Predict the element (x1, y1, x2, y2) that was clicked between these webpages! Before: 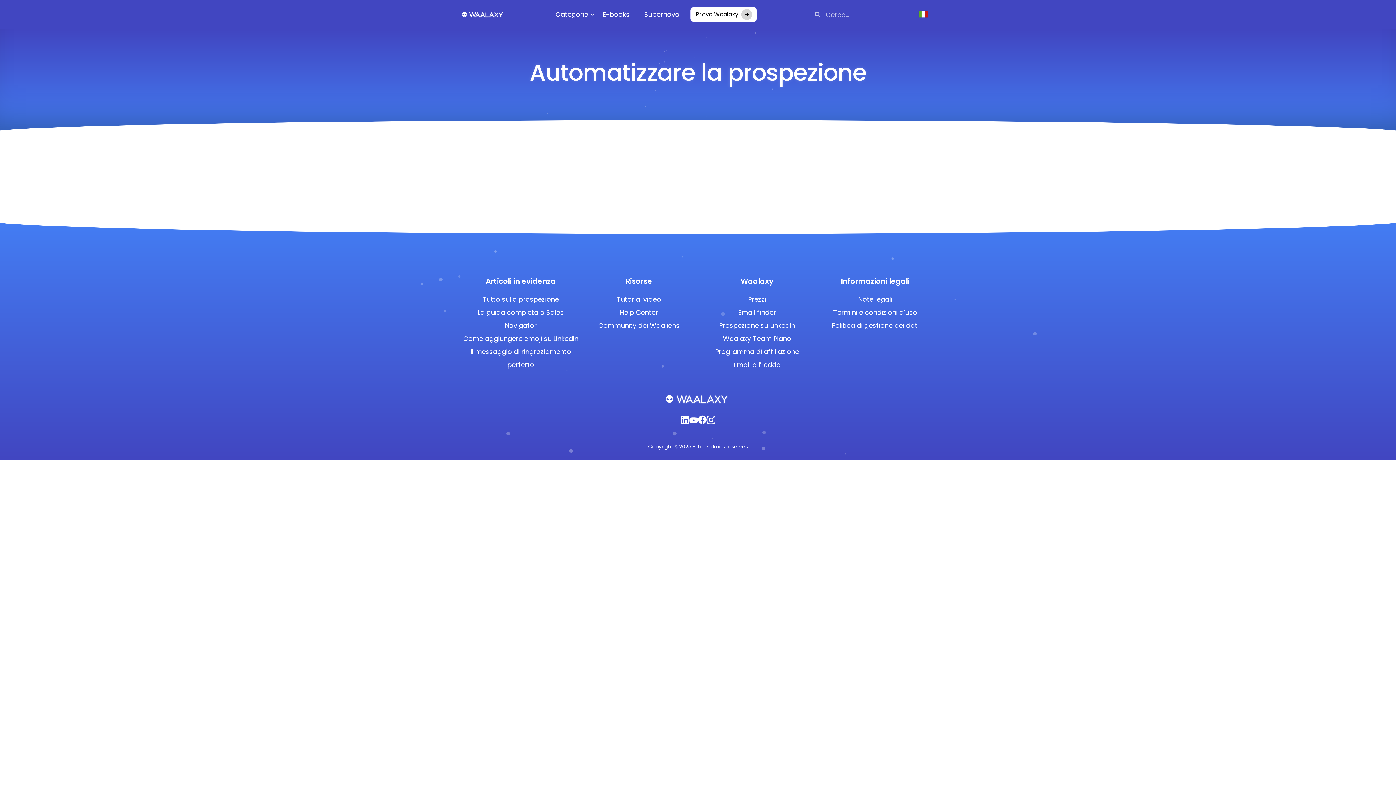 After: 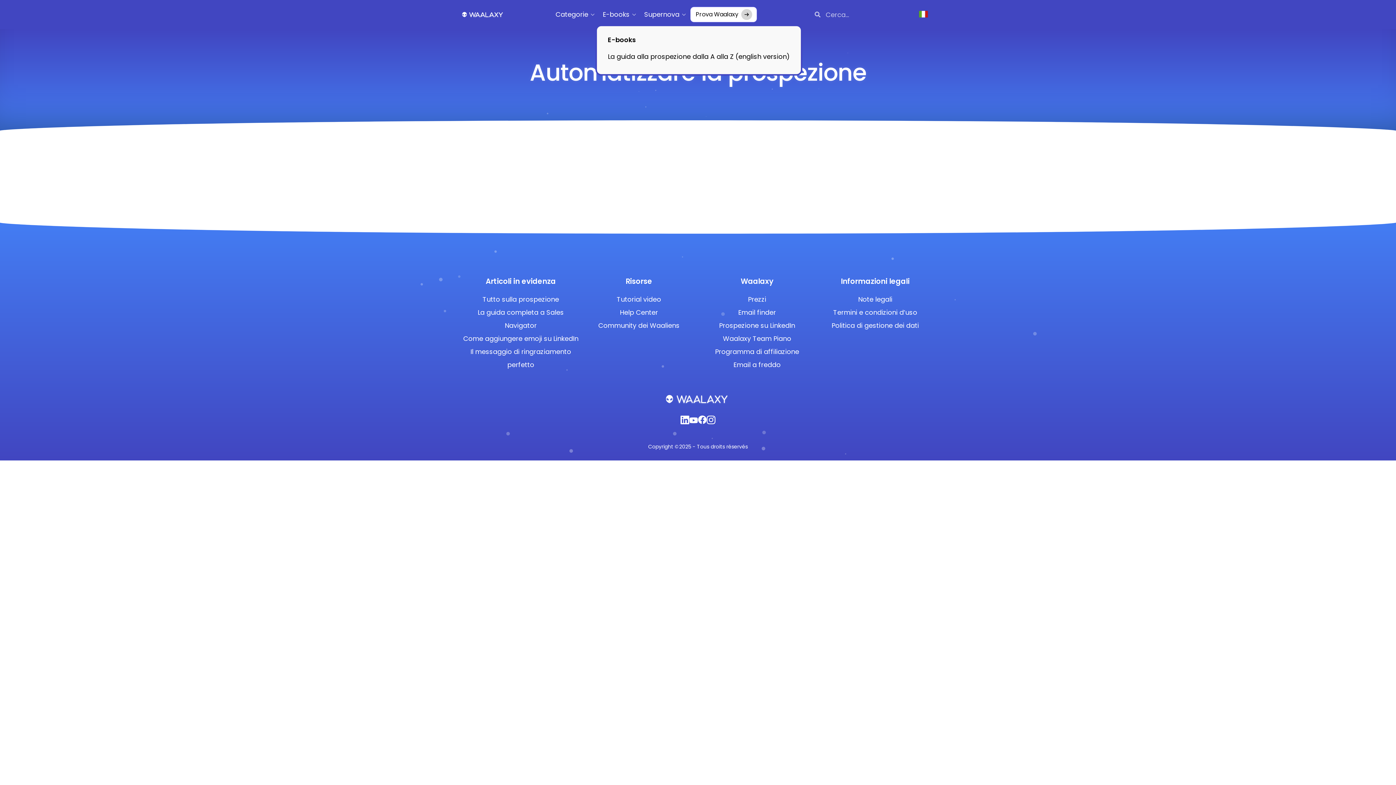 Action: label: E-books bbox: (599, 4, 633, 24)